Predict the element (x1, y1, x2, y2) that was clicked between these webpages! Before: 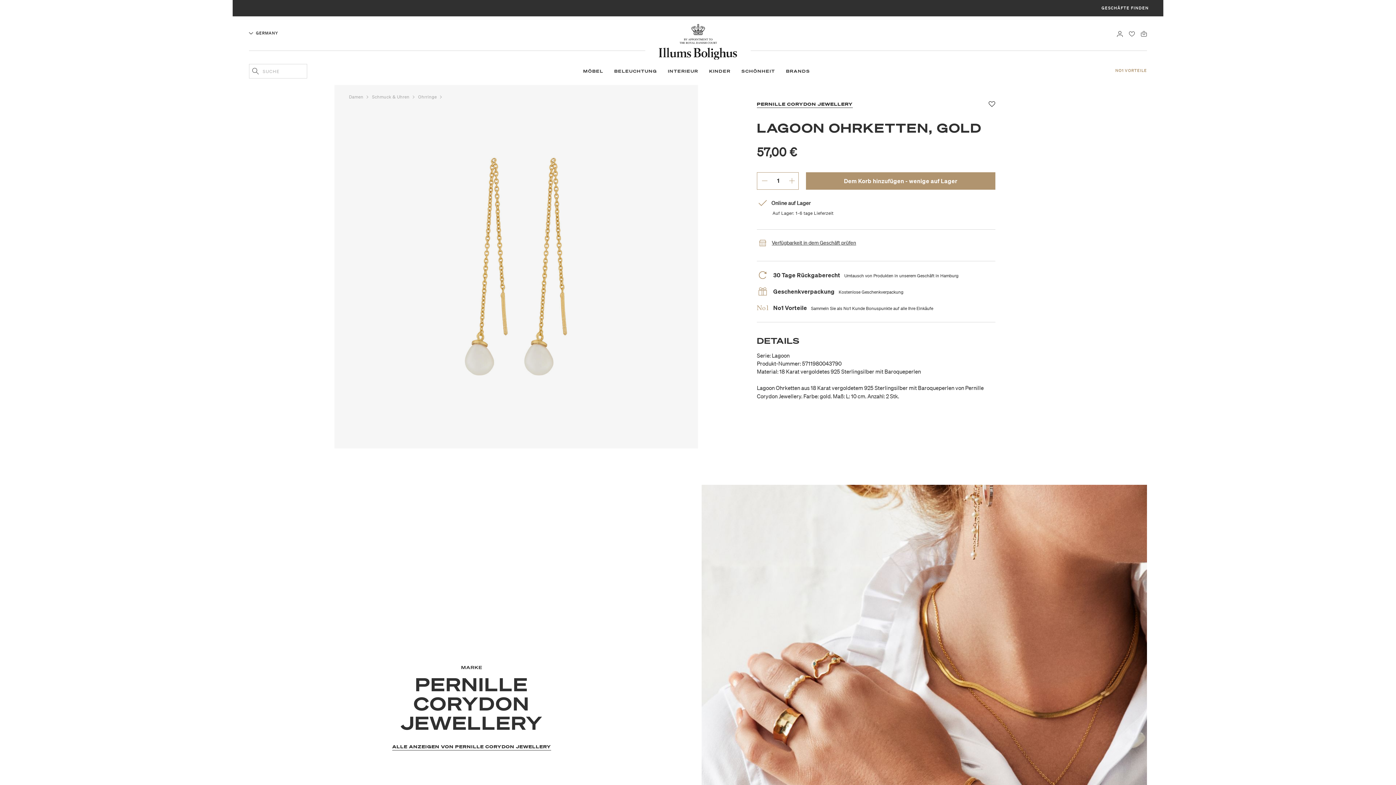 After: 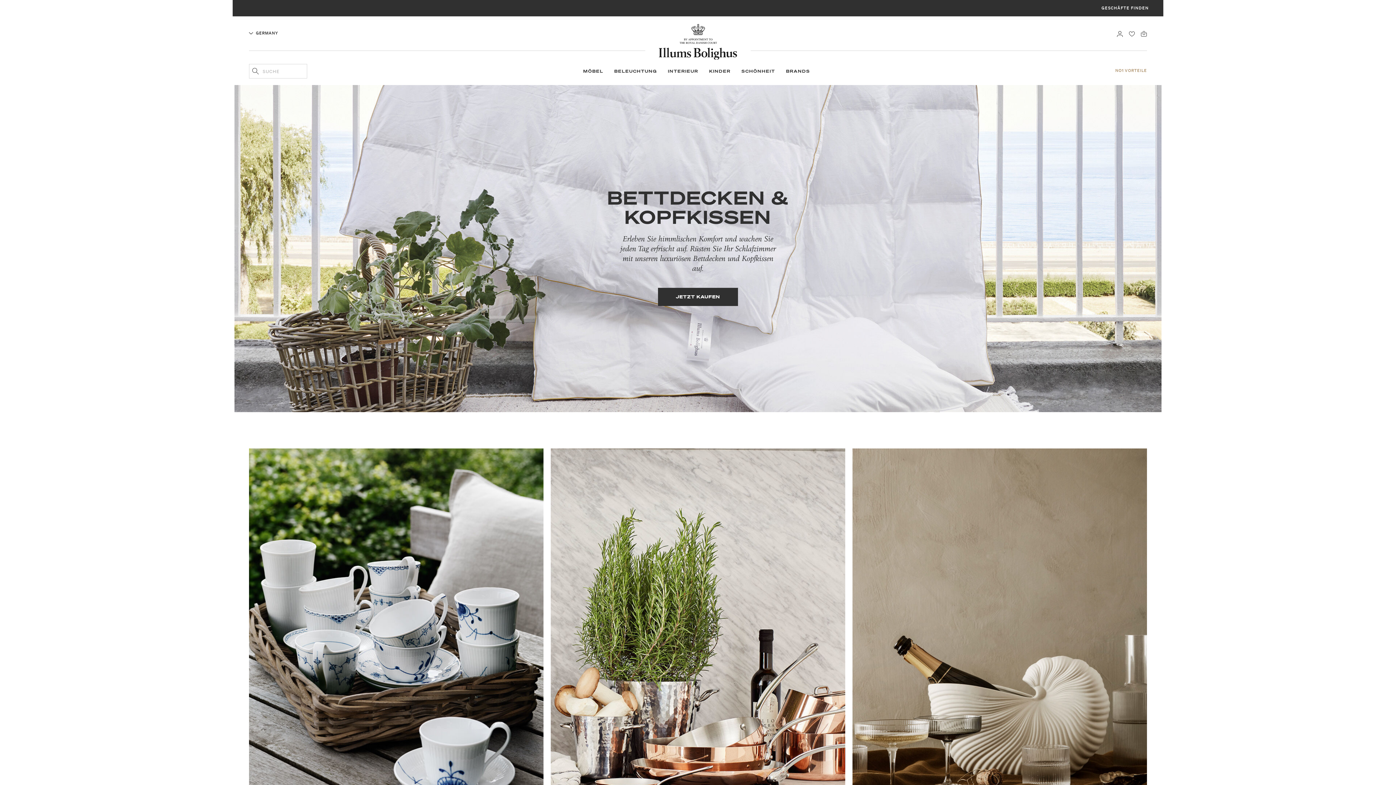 Action: bbox: (658, 37, 737, 44)